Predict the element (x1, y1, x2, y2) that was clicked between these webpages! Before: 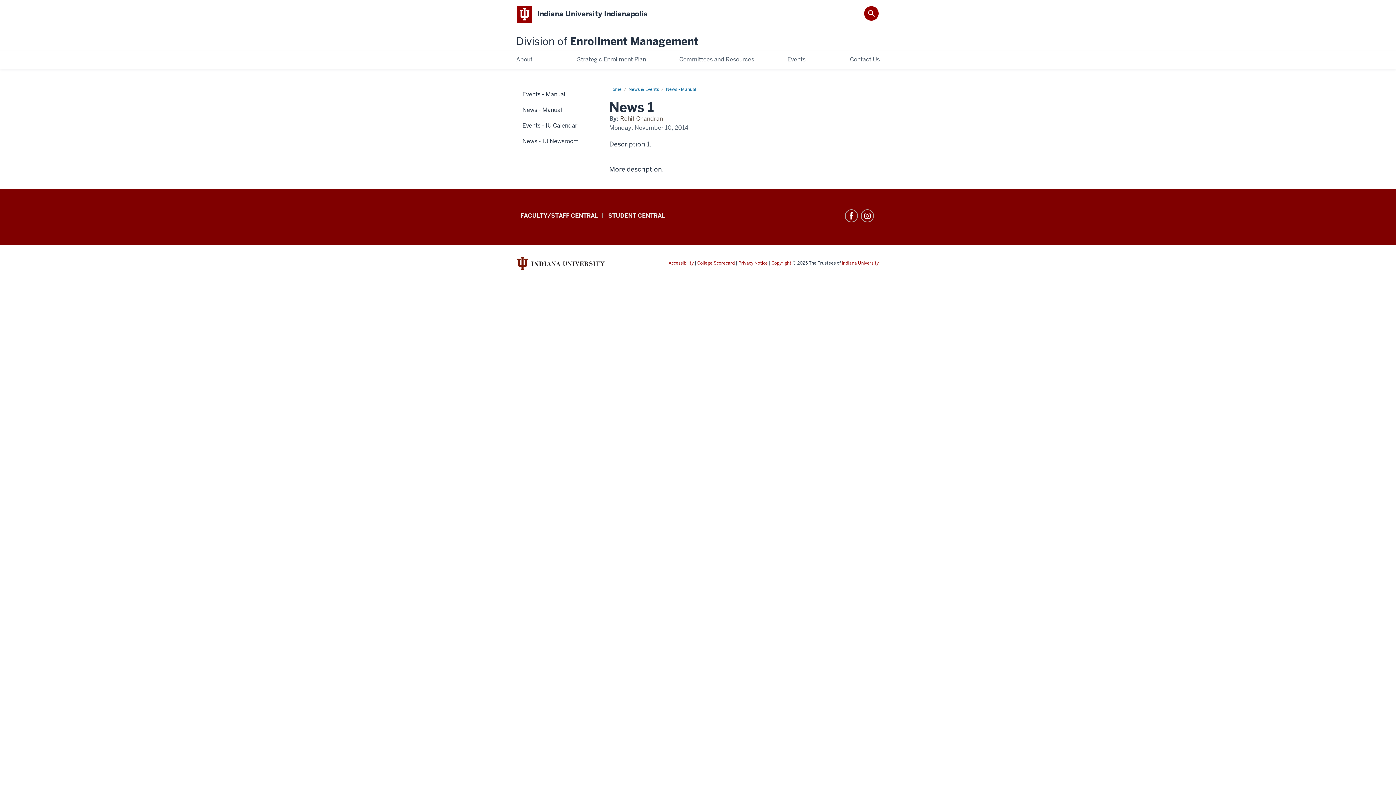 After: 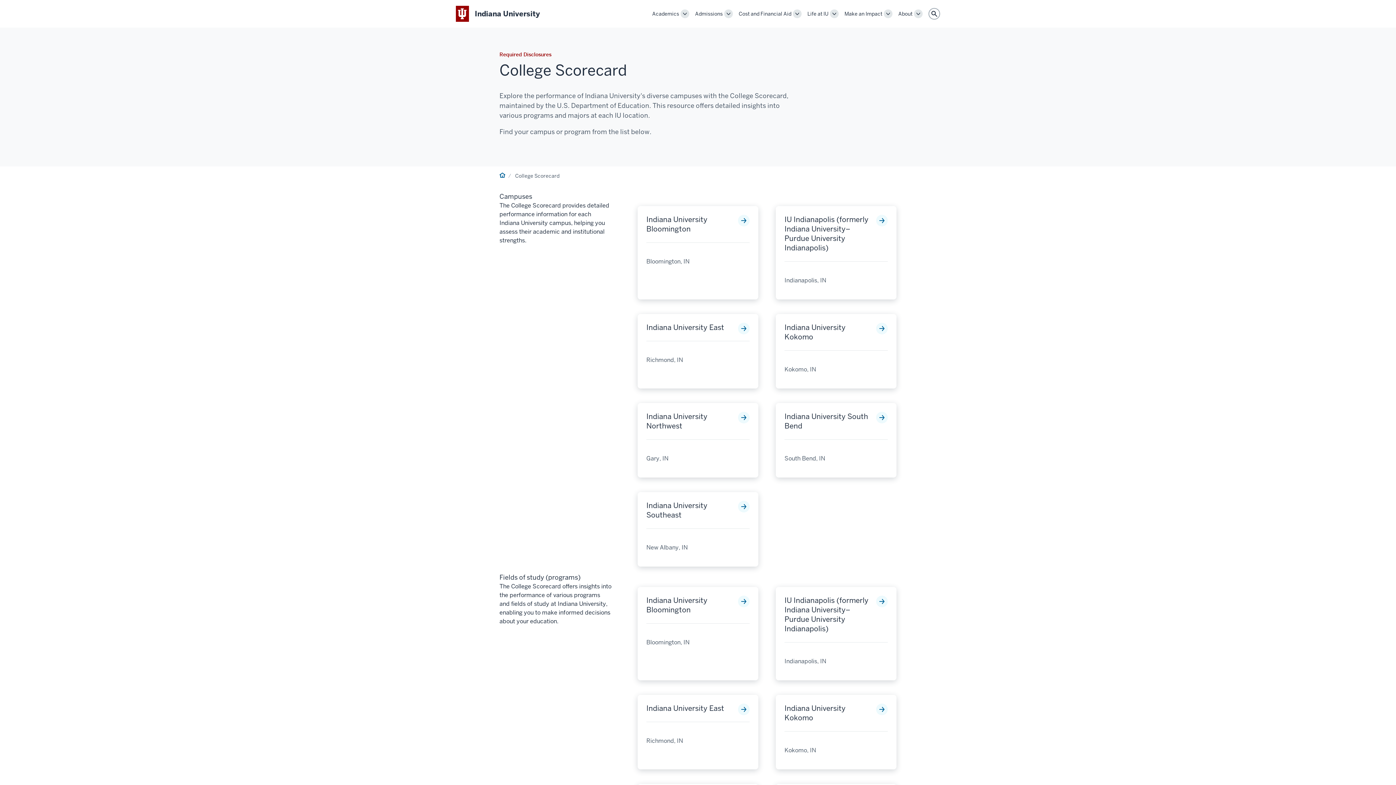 Action: label: College Scorecard bbox: (697, 260, 734, 266)